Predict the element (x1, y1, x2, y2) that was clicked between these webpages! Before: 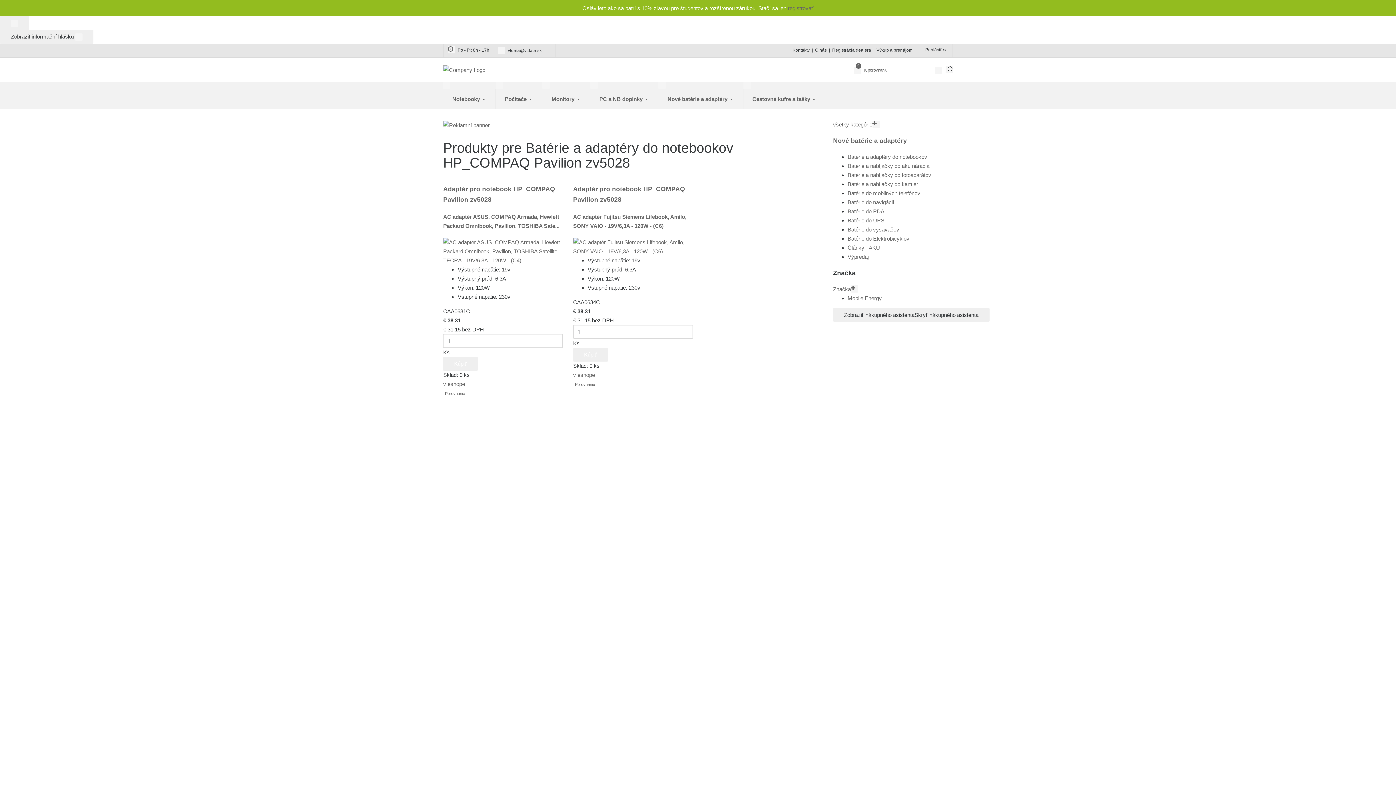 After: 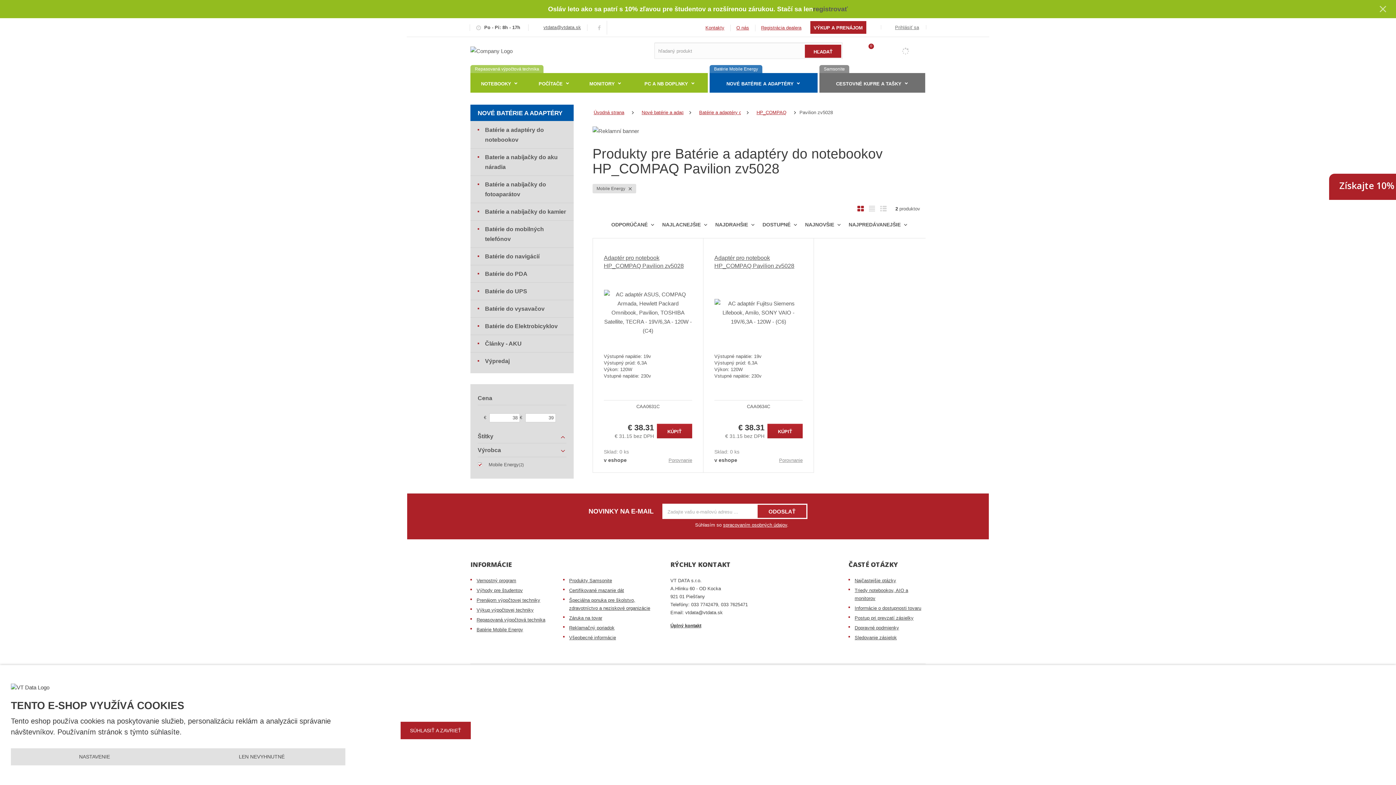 Action: bbox: (847, 295, 882, 301) label: Mobile Energy